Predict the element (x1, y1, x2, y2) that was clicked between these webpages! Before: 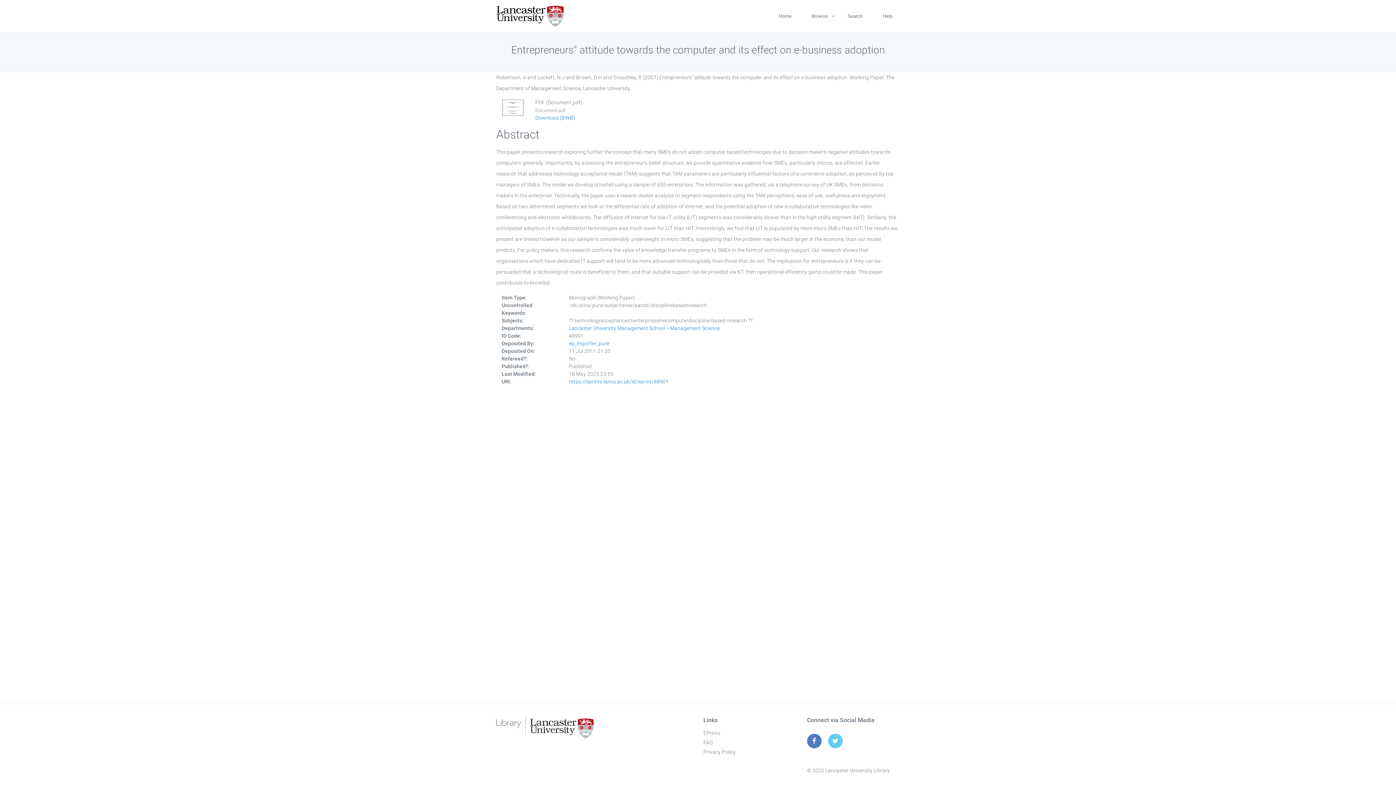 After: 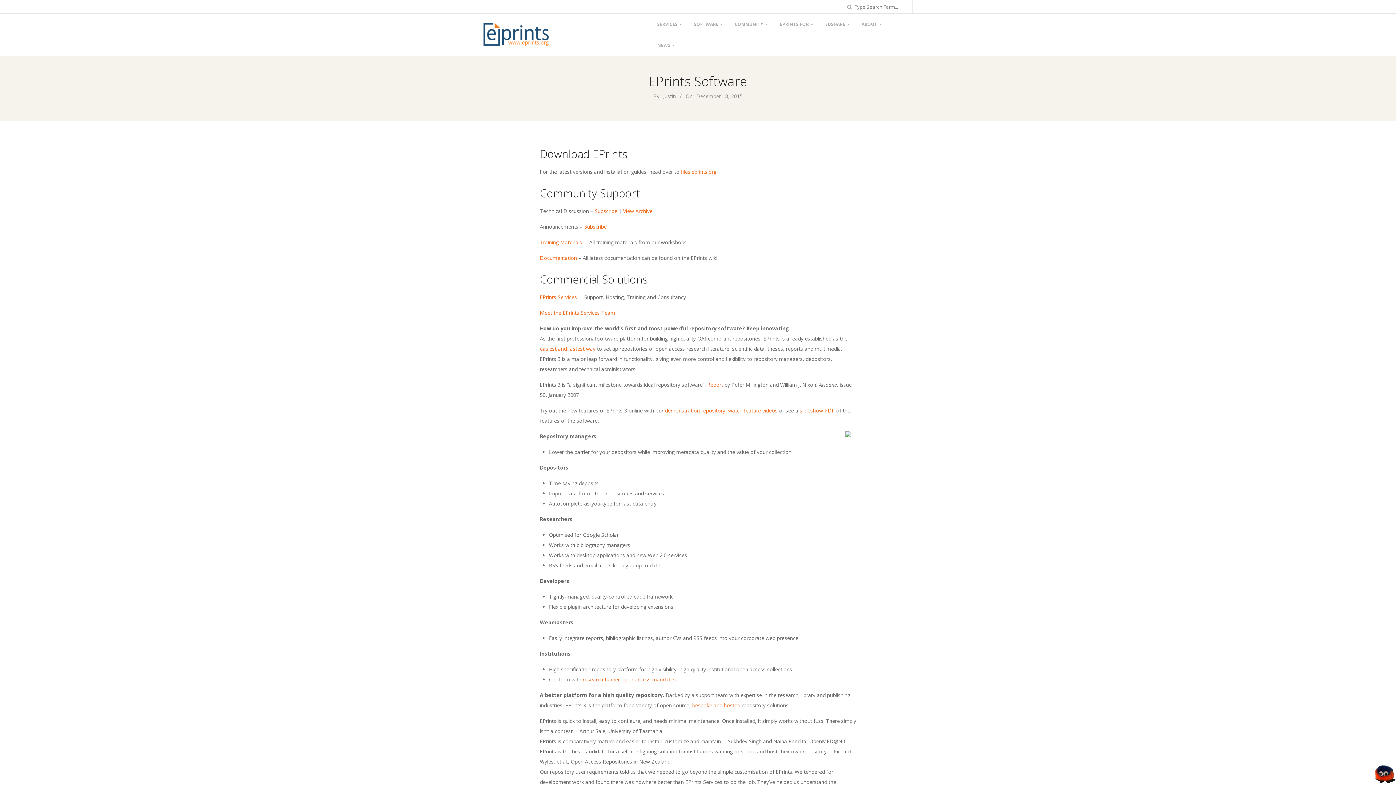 Action: bbox: (703, 730, 720, 736) label: EPrints